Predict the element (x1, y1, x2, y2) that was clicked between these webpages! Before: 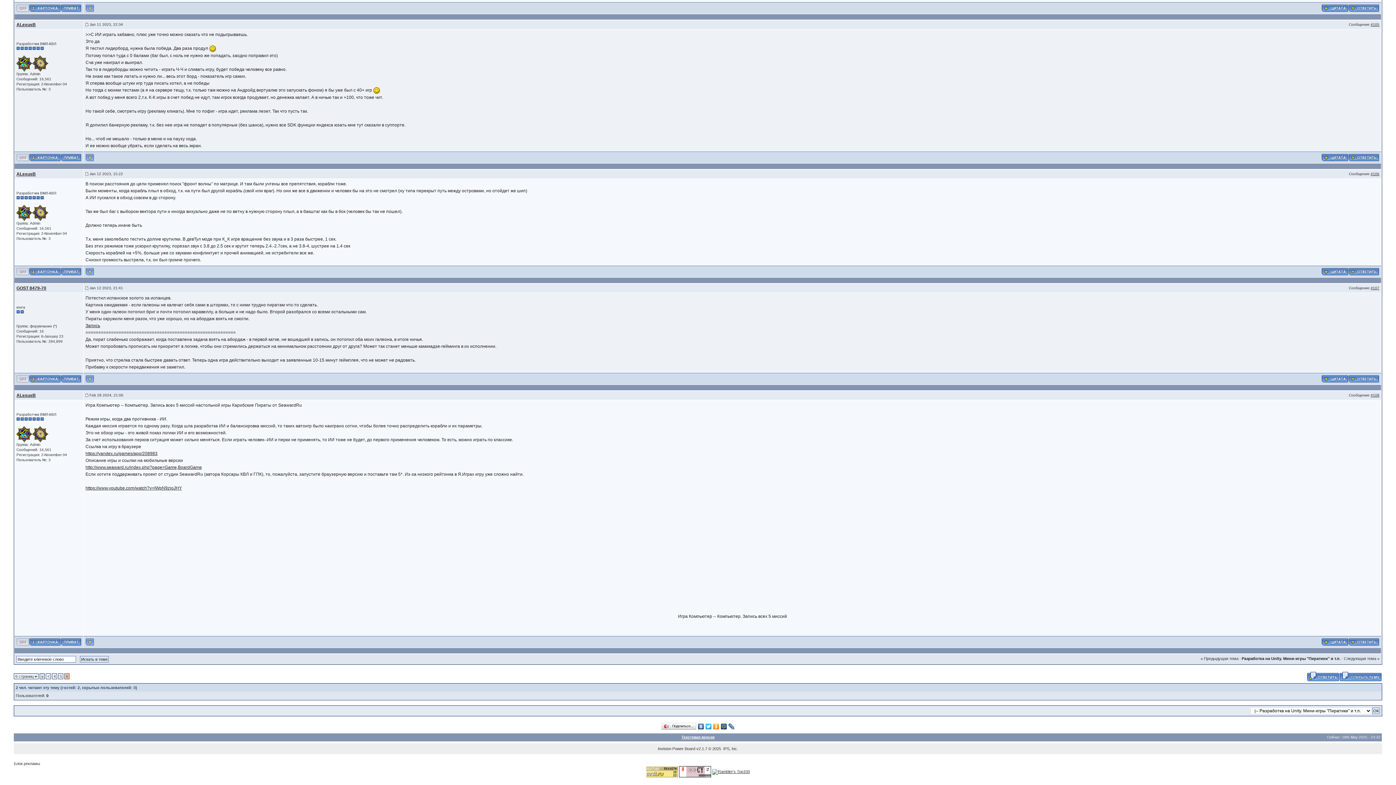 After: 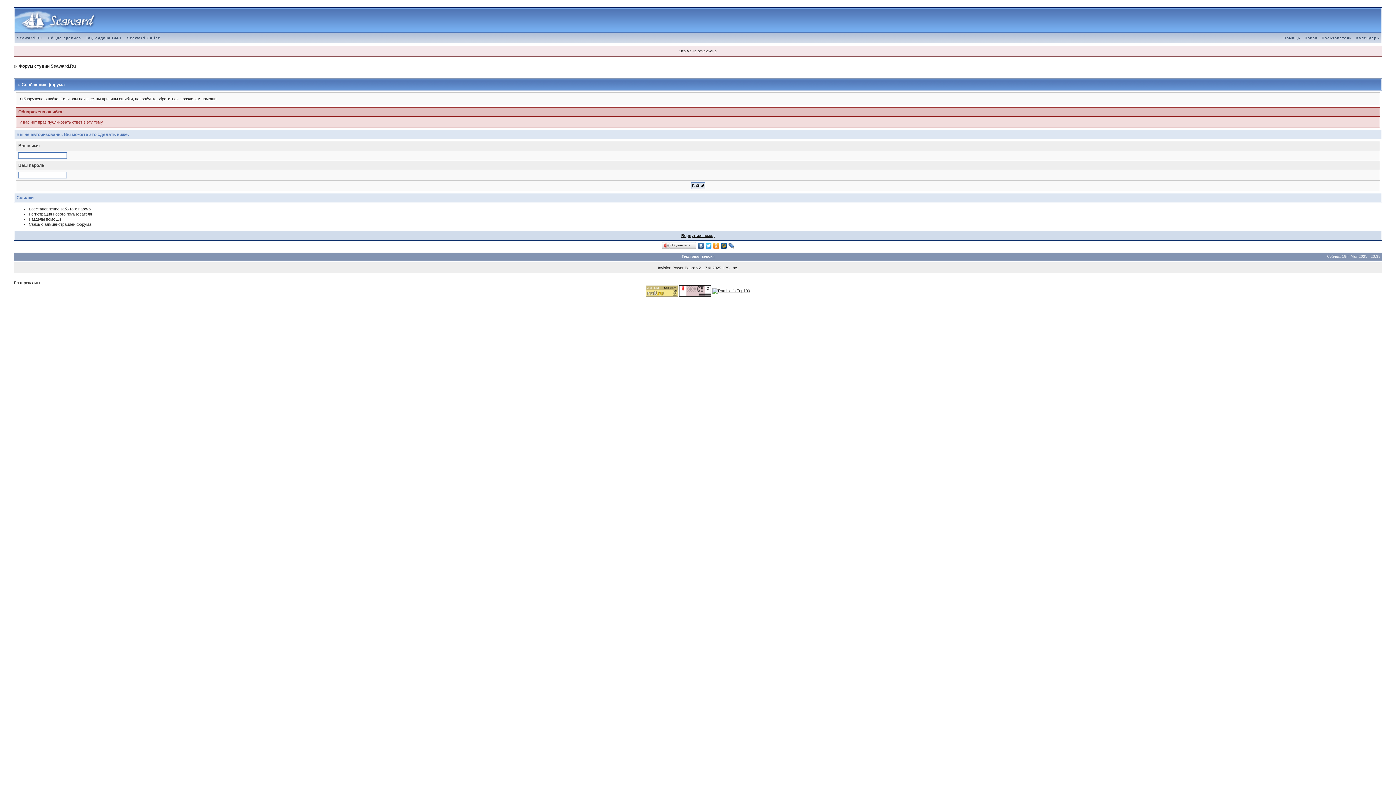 Action: bbox: (1348, 639, 1379, 644)